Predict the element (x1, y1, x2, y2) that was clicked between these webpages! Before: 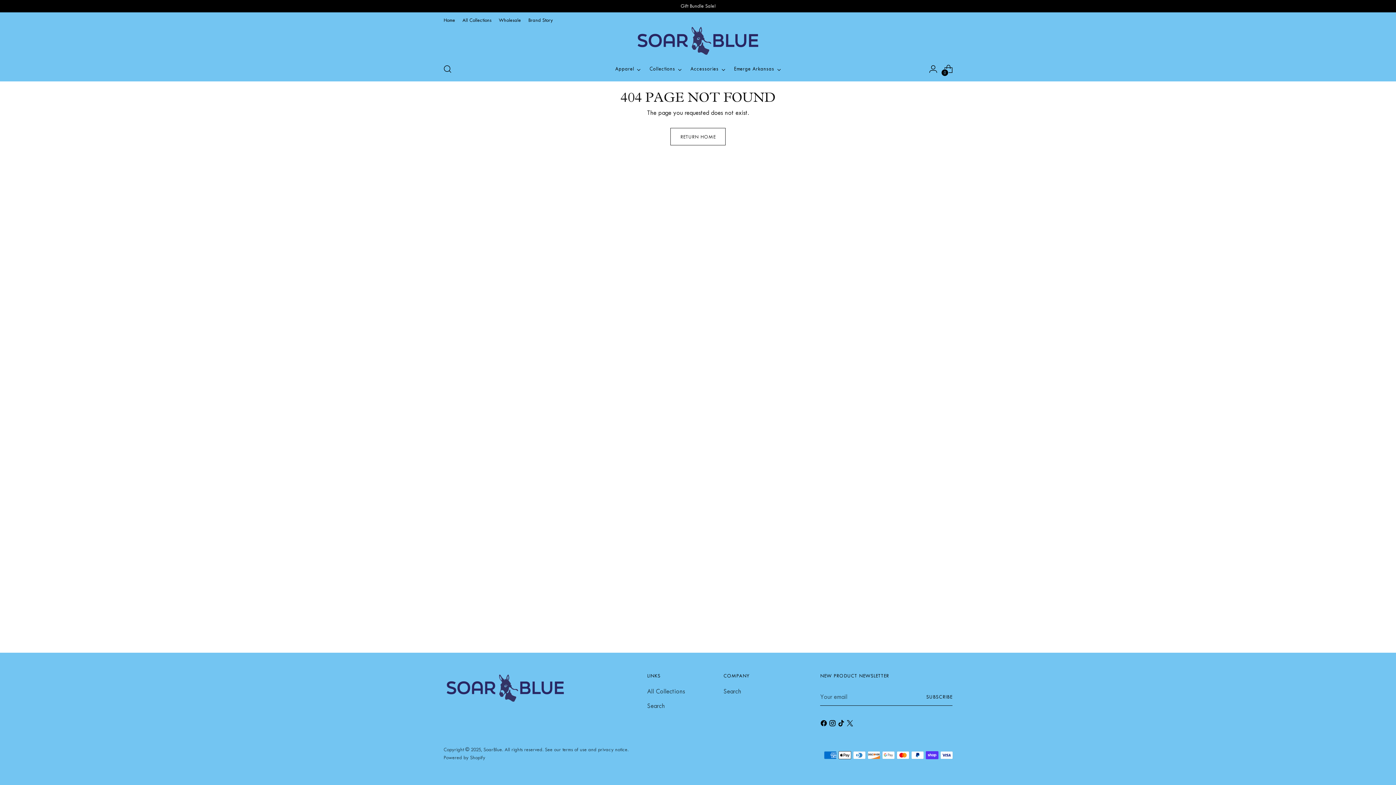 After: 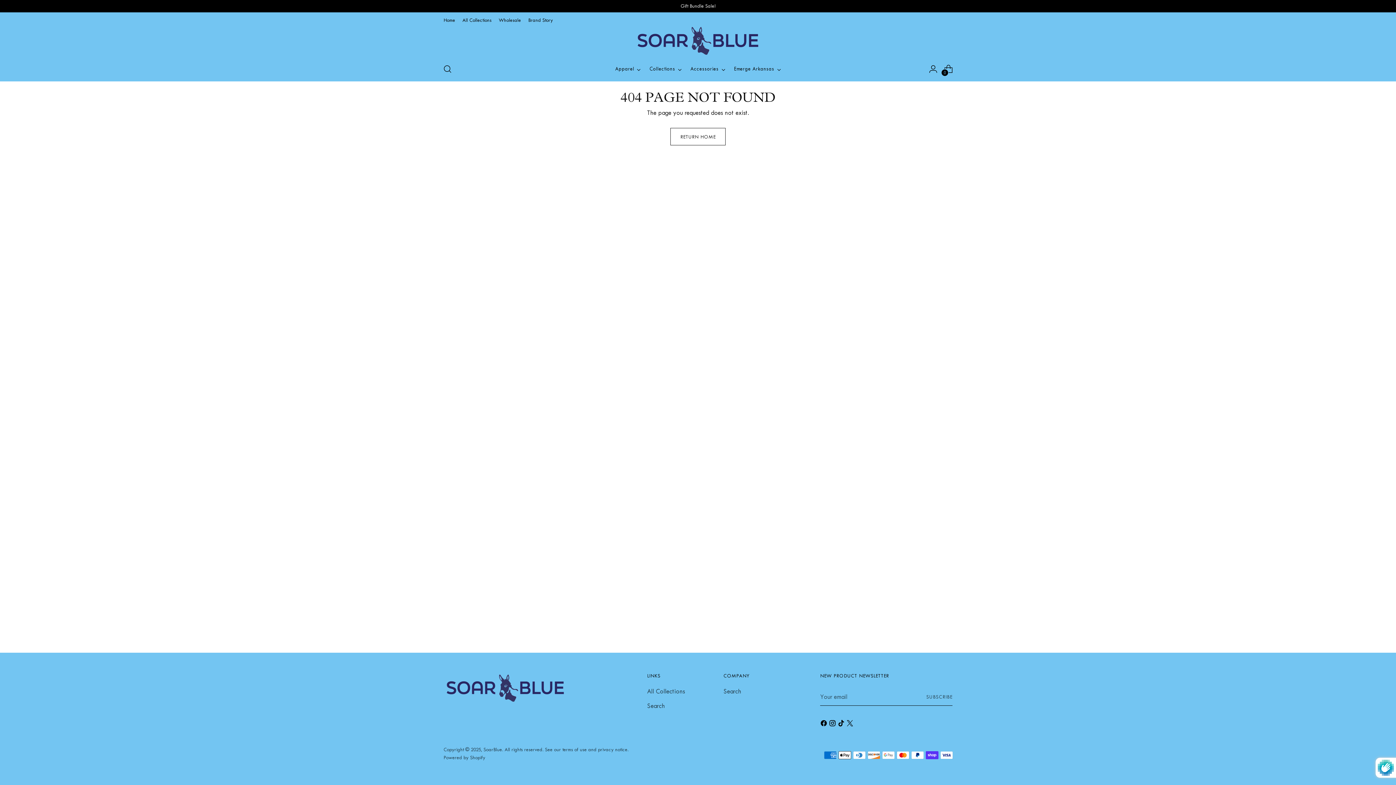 Action: bbox: (926, 688, 952, 706) label: Subscribe